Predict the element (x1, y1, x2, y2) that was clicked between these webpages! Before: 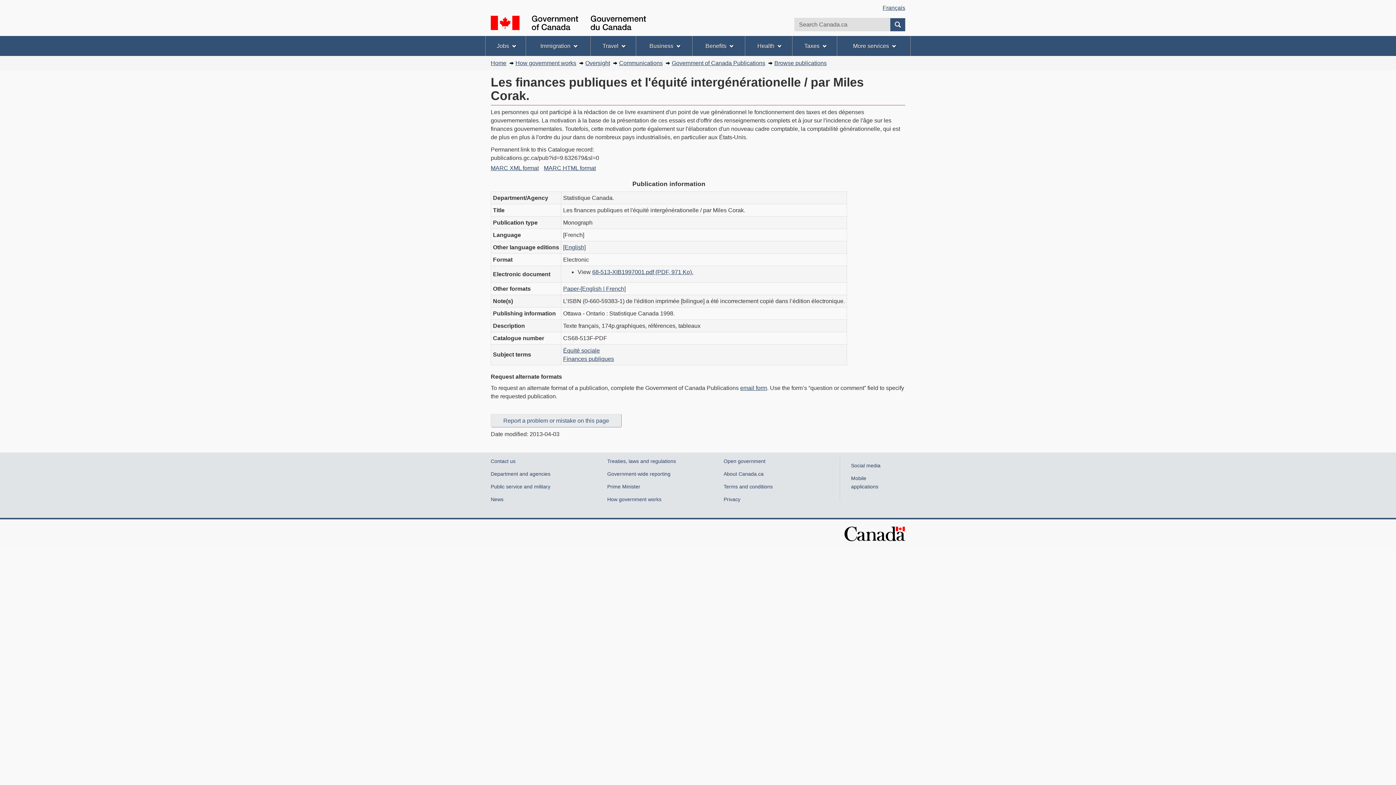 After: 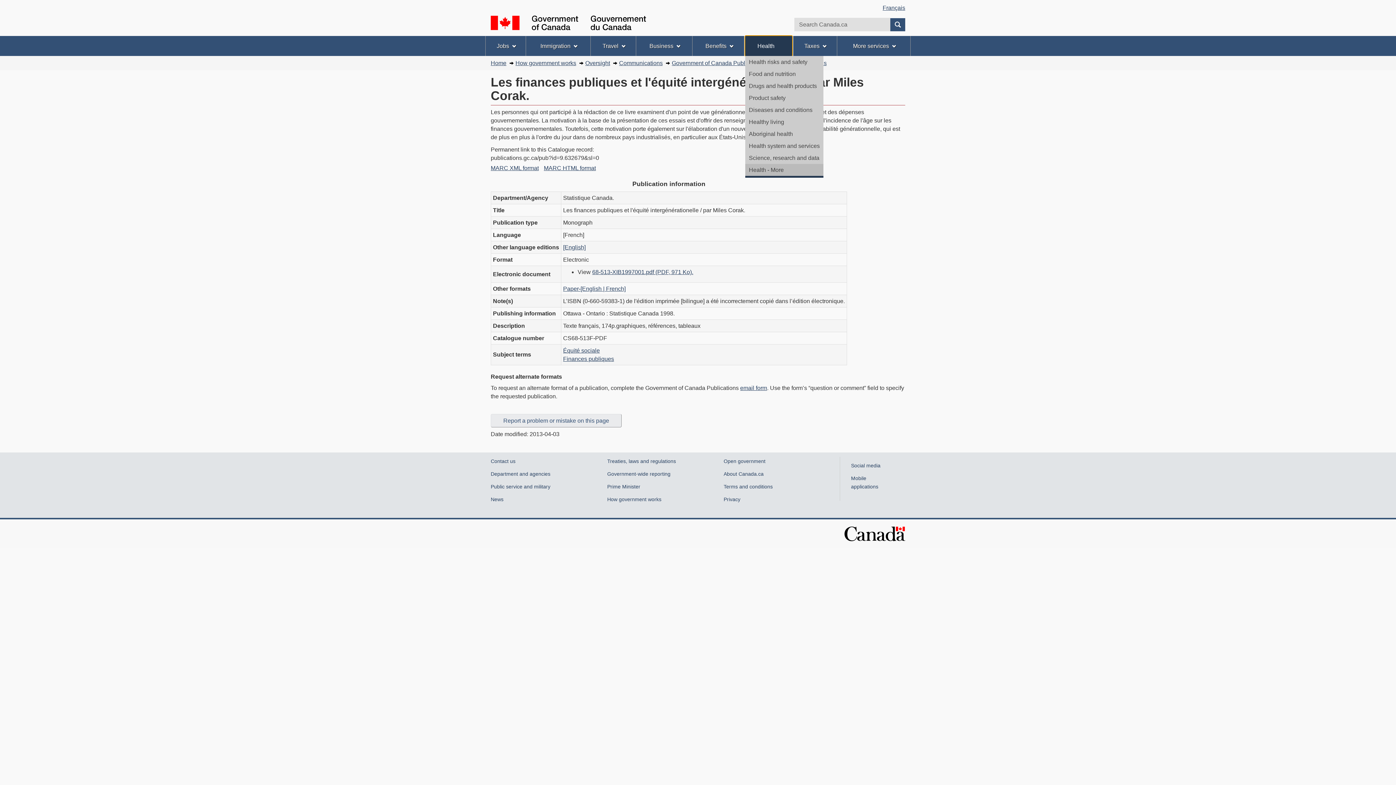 Action: bbox: (745, 36, 792, 56) label: Health